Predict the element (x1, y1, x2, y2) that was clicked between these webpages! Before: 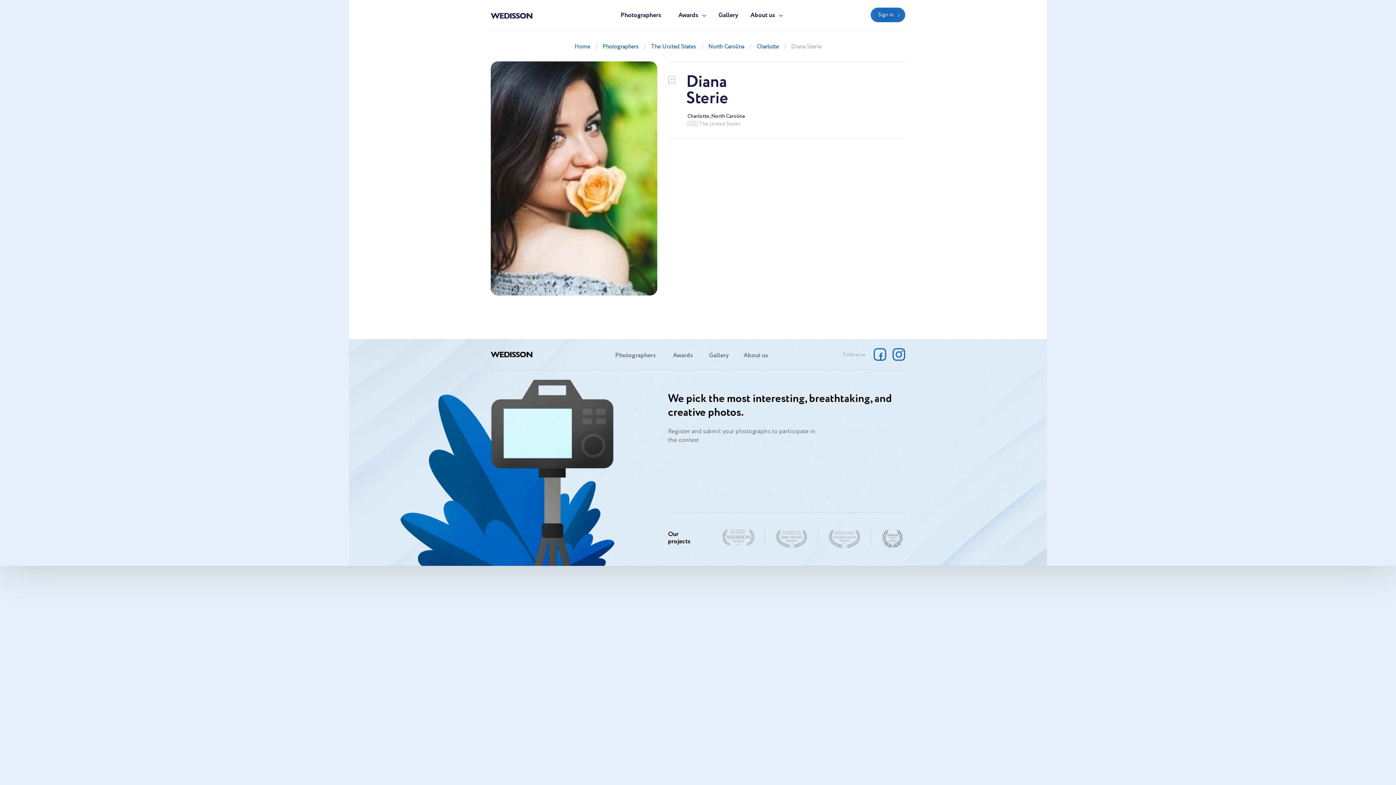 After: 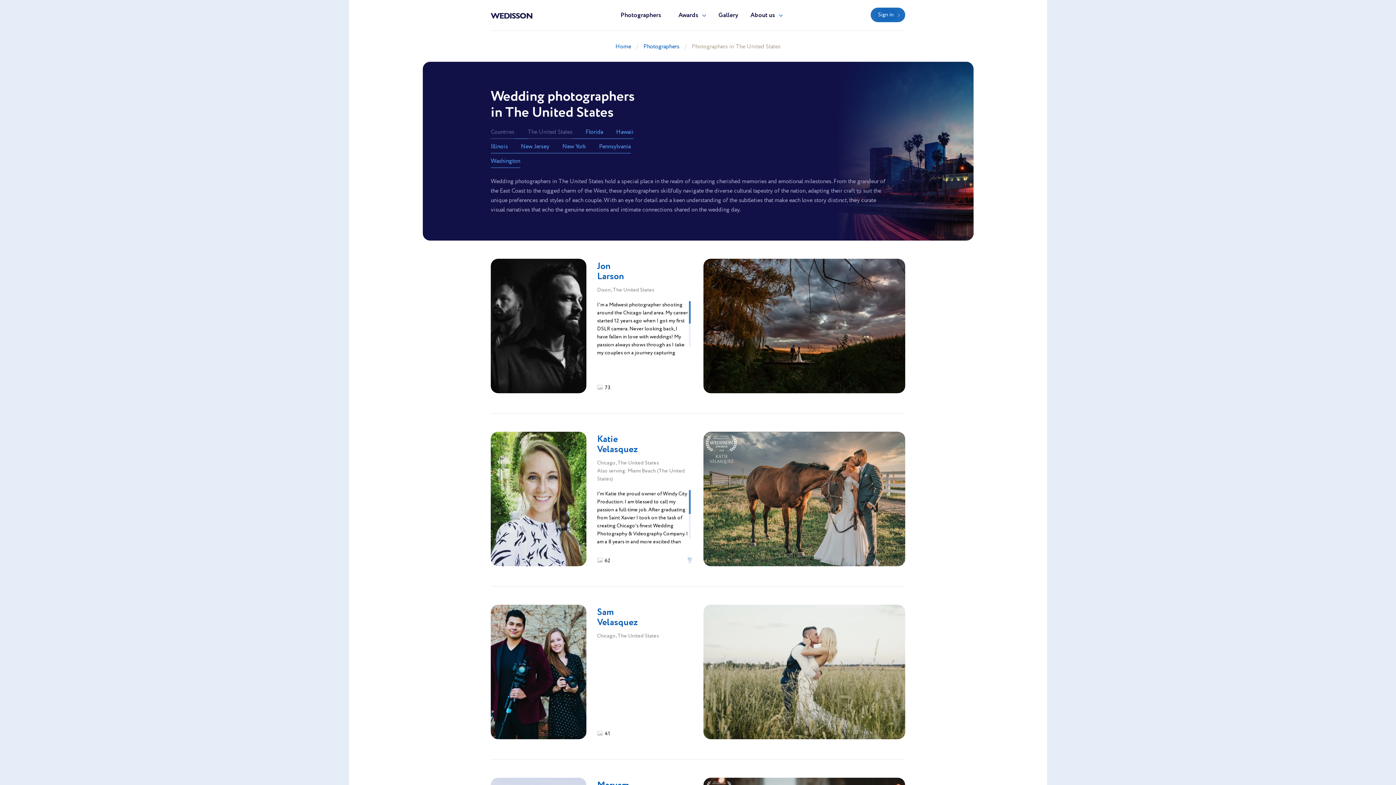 Action: label: The United States bbox: (651, 42, 696, 50)